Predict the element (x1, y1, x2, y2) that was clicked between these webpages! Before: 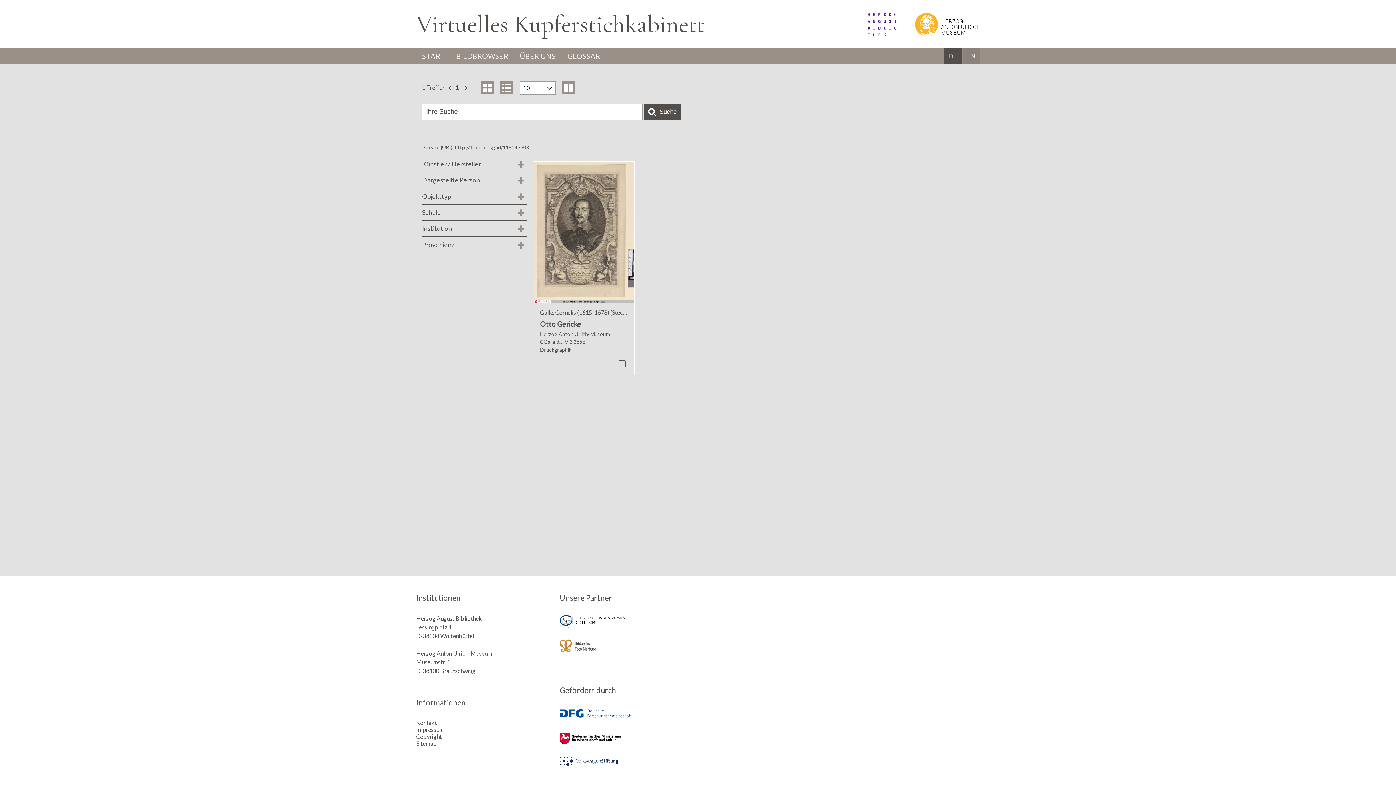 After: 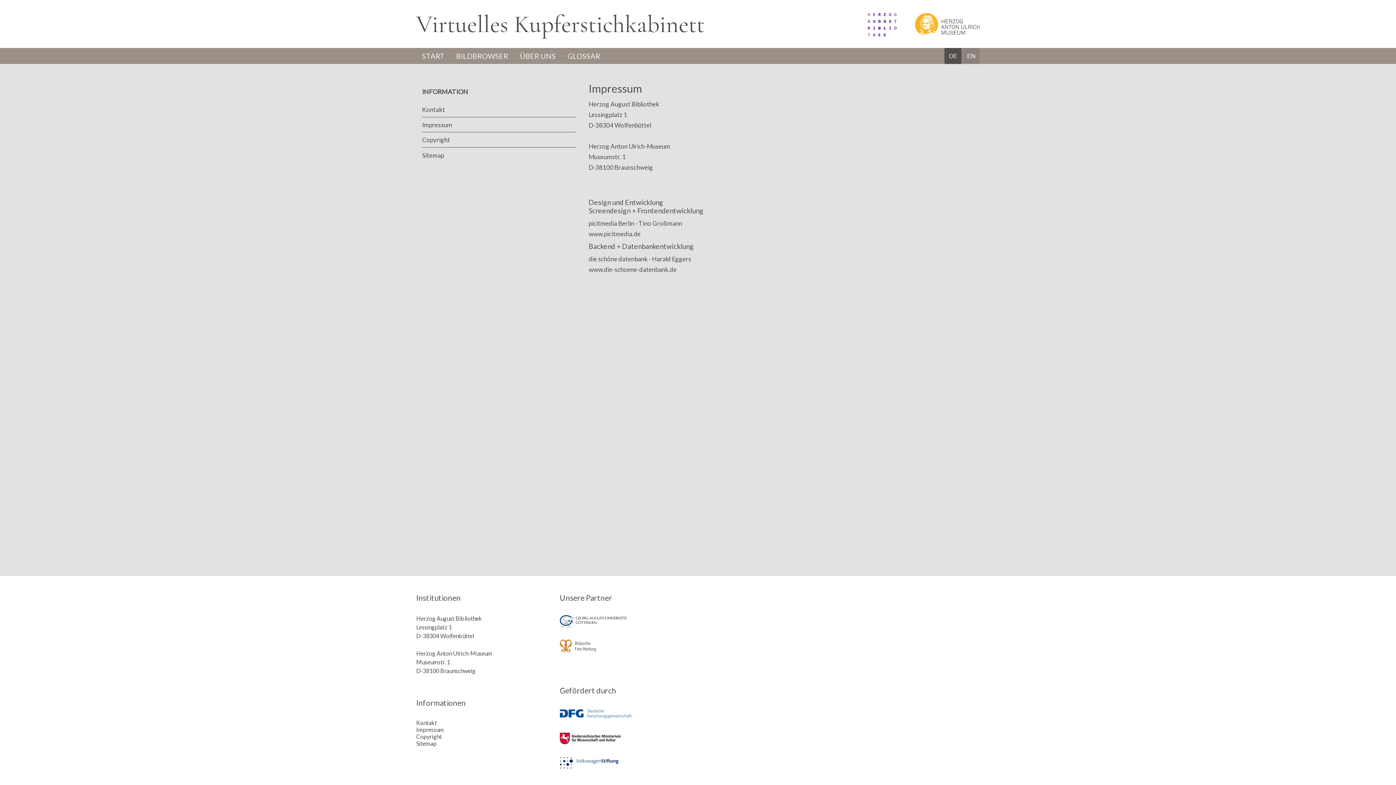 Action: bbox: (416, 726, 444, 733) label: Impressum